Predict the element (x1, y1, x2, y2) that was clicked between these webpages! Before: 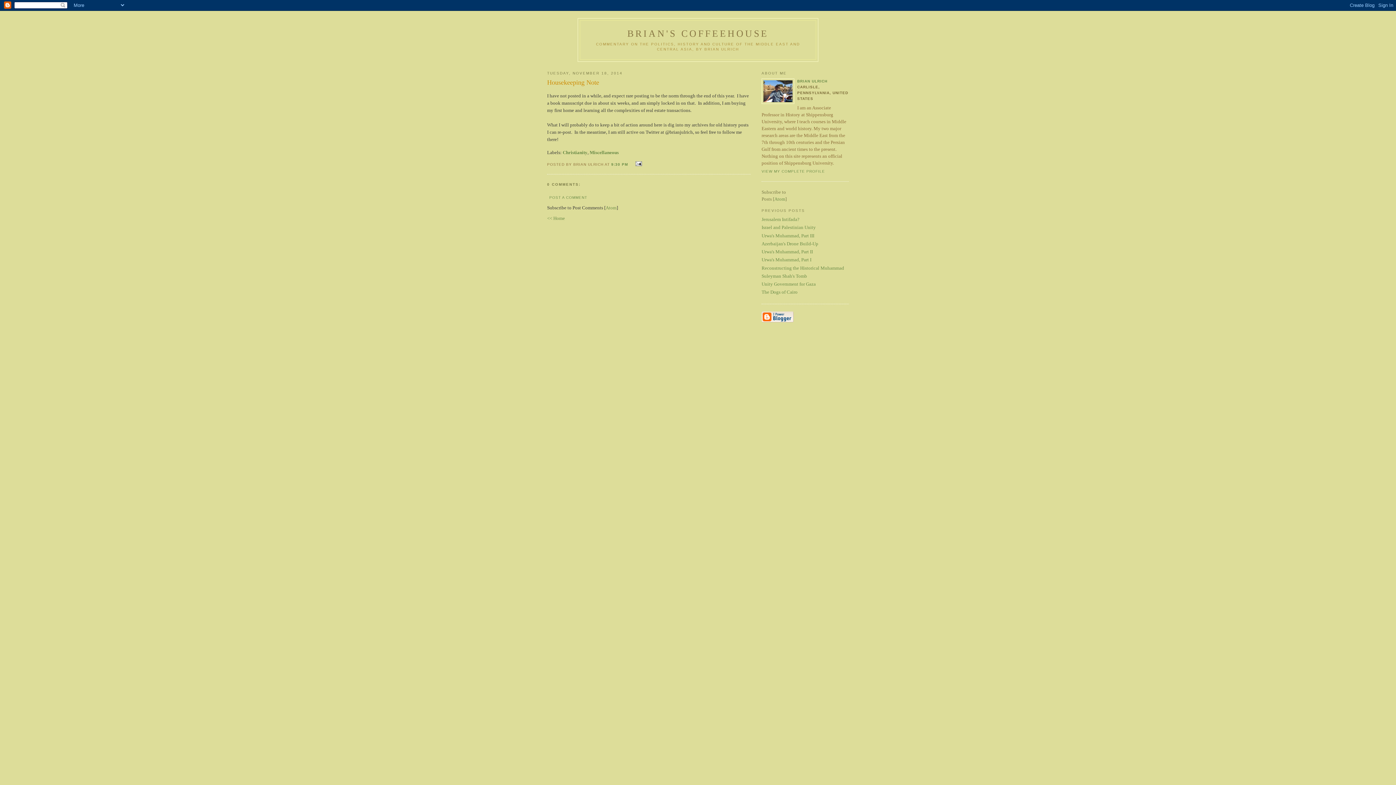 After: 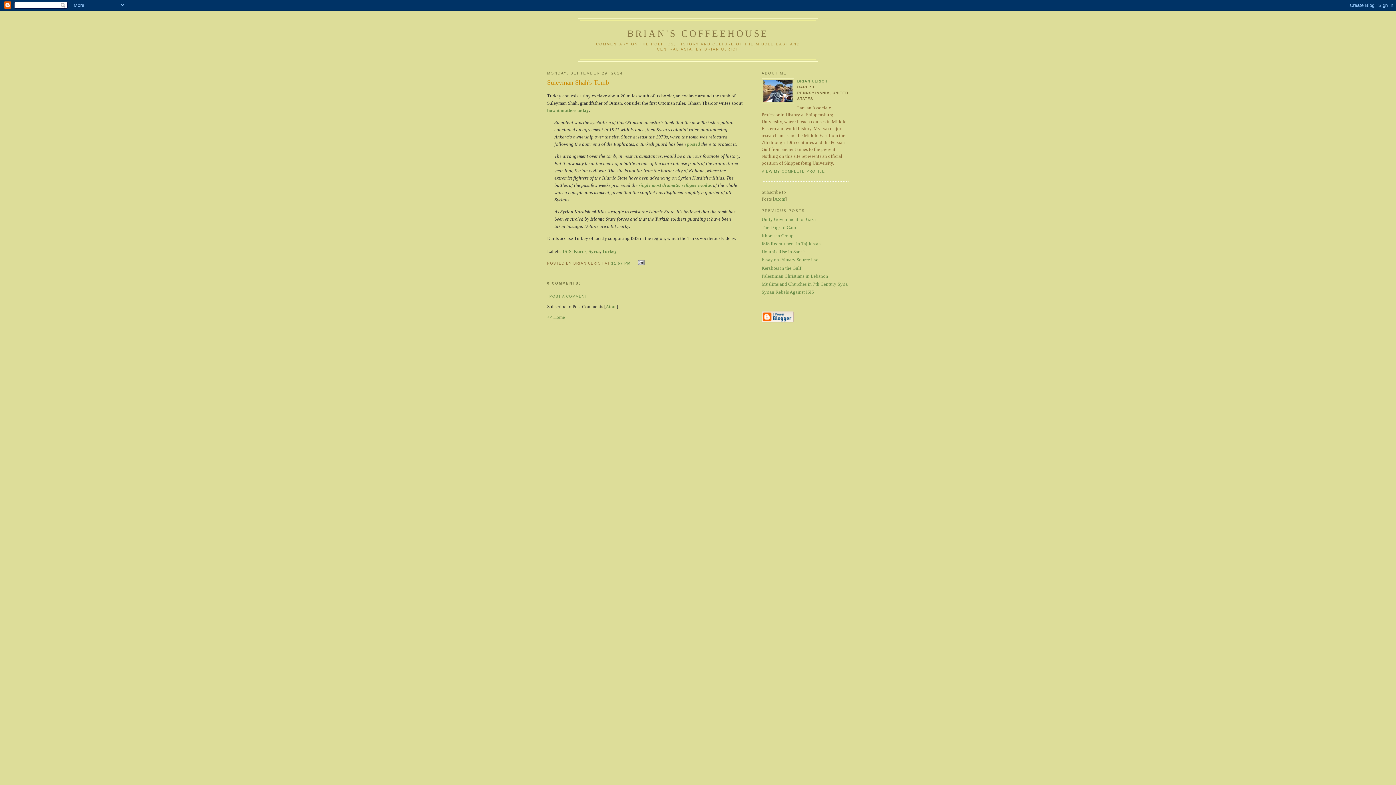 Action: label: Suleyman Shah's Tomb bbox: (761, 273, 807, 278)